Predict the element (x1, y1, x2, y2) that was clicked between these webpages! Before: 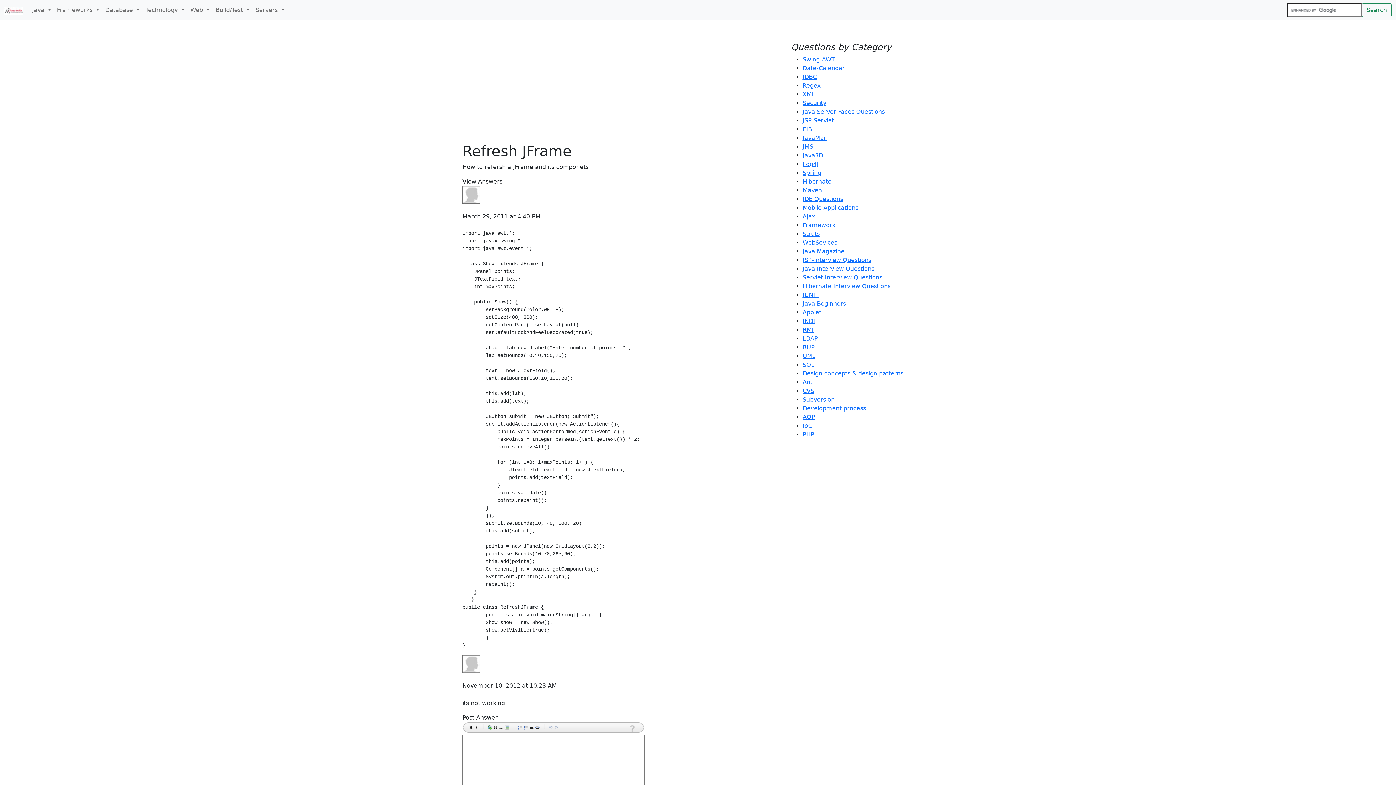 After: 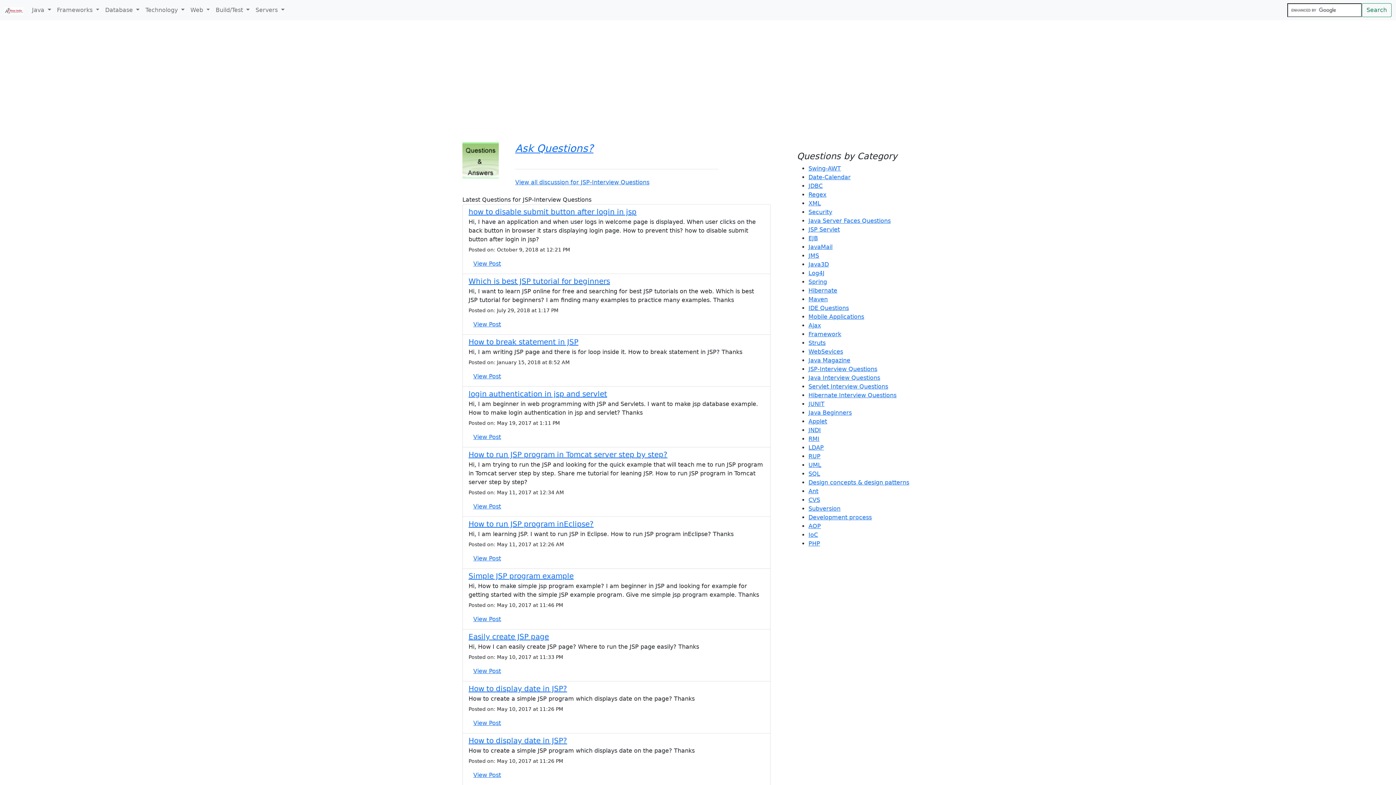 Action: label: JSP-Interview Questions bbox: (802, 256, 871, 263)